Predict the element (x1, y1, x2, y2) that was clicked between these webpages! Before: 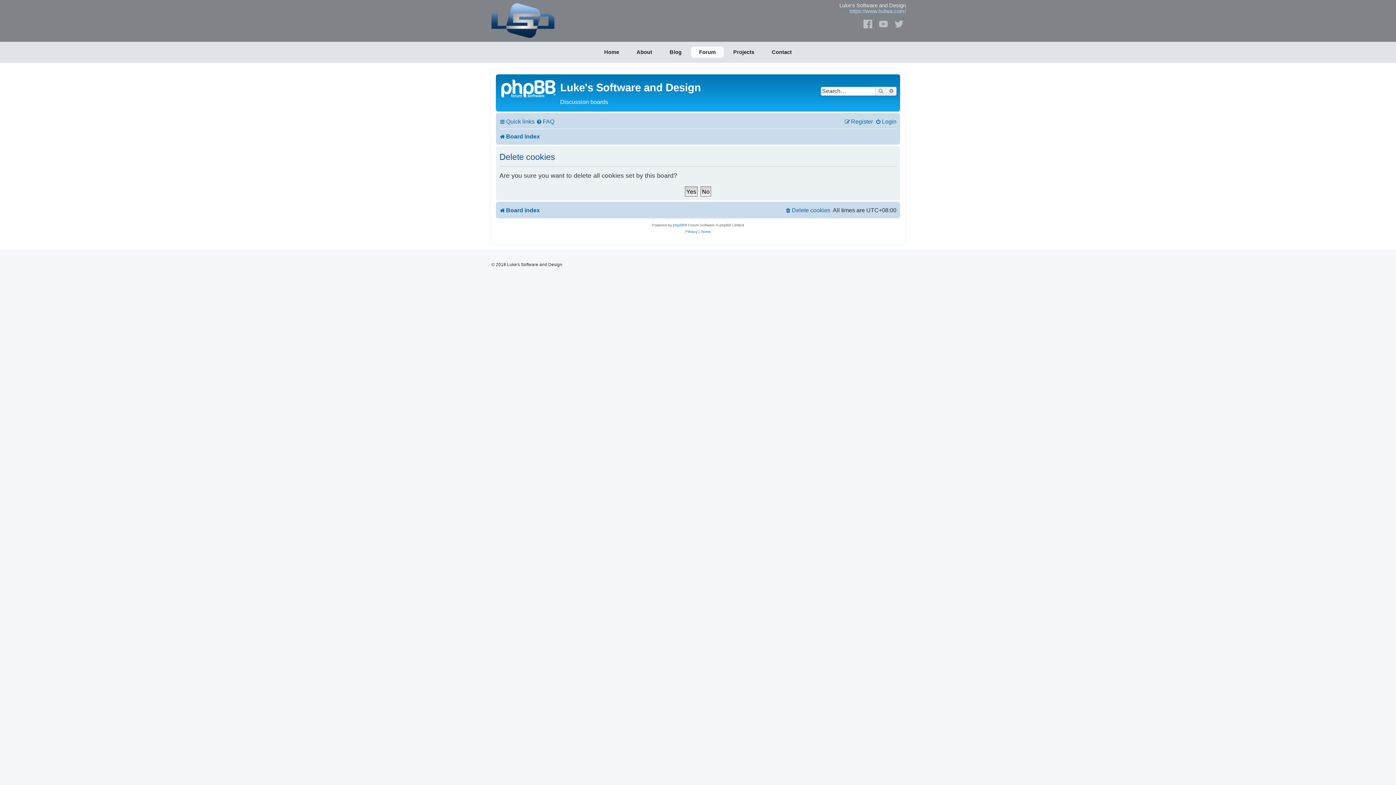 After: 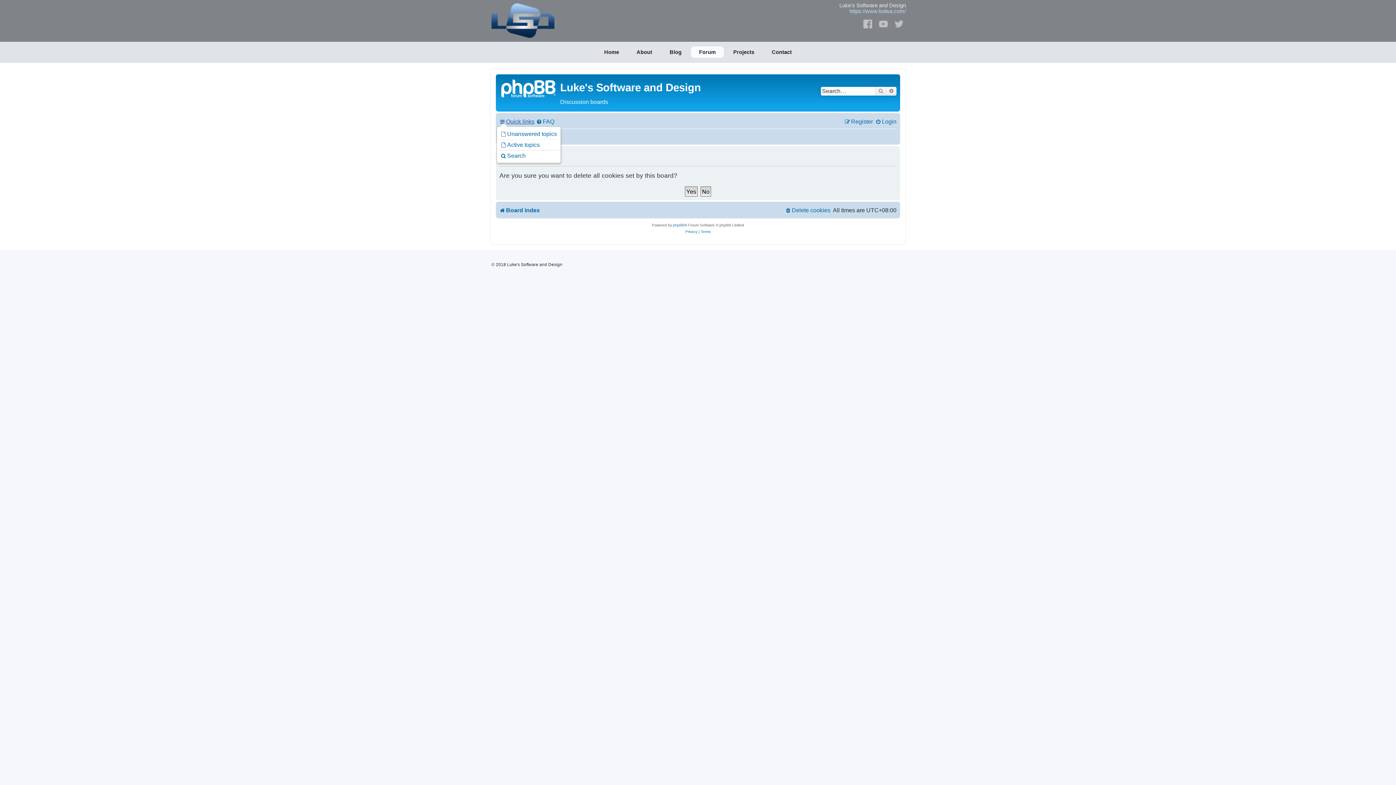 Action: bbox: (499, 115, 534, 127) label: Quick links